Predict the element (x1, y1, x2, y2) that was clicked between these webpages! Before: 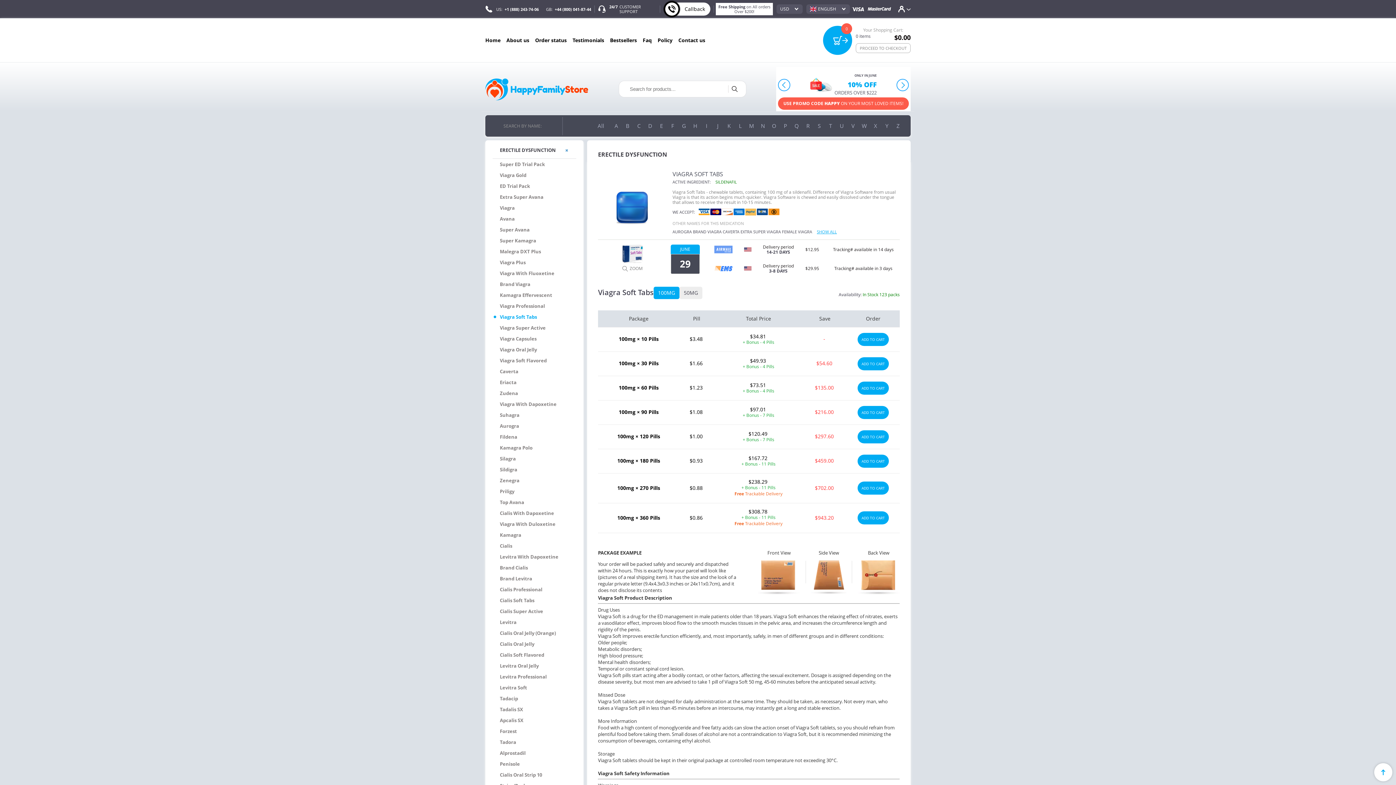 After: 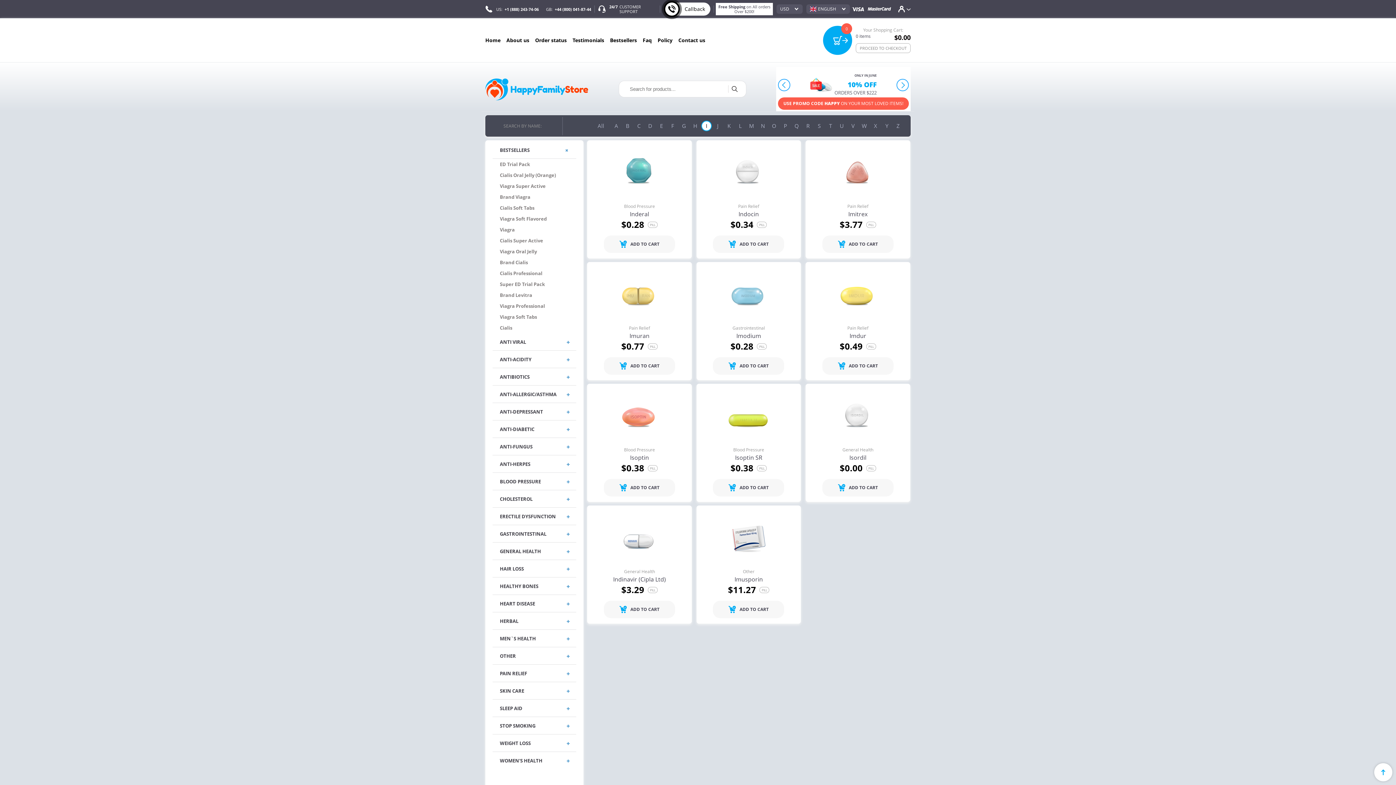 Action: bbox: (701, 120, 712, 131) label: I